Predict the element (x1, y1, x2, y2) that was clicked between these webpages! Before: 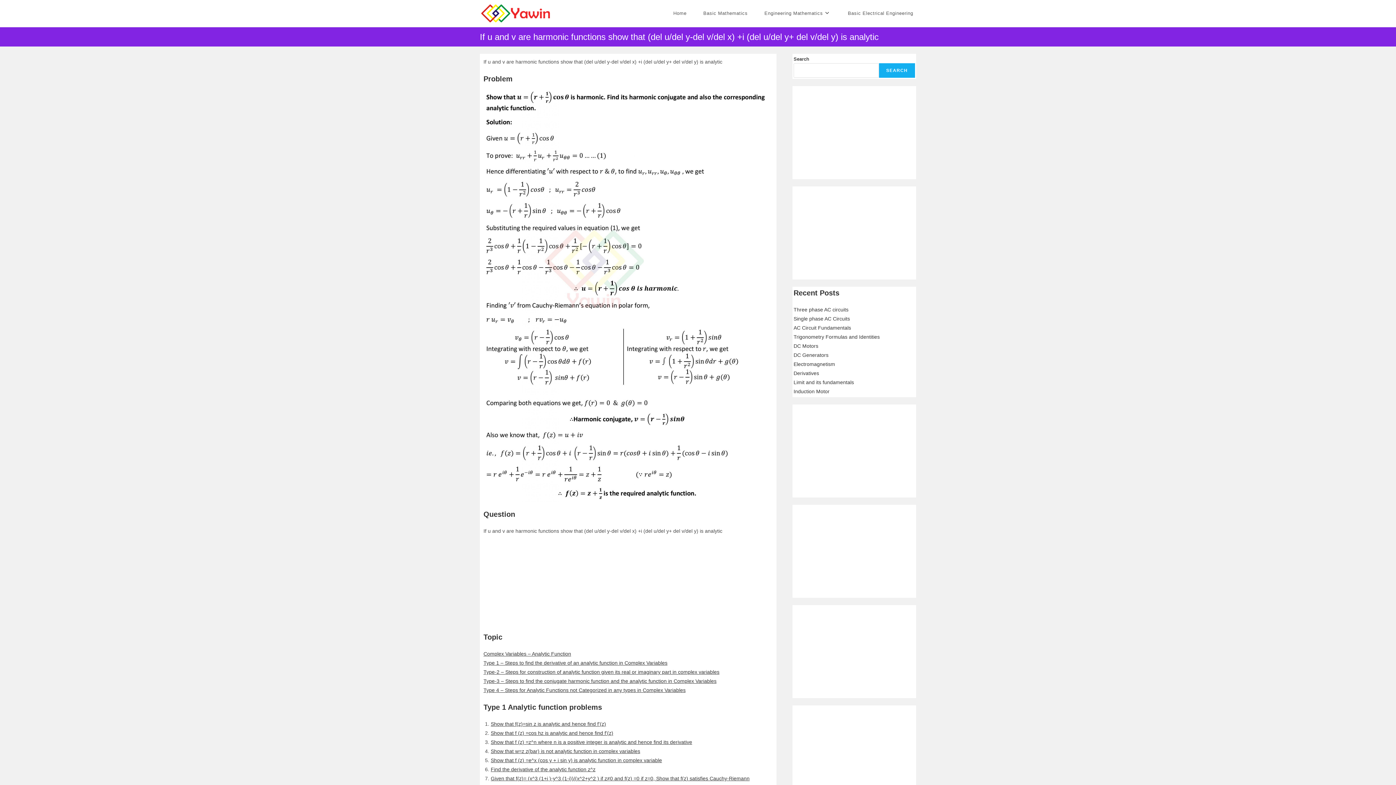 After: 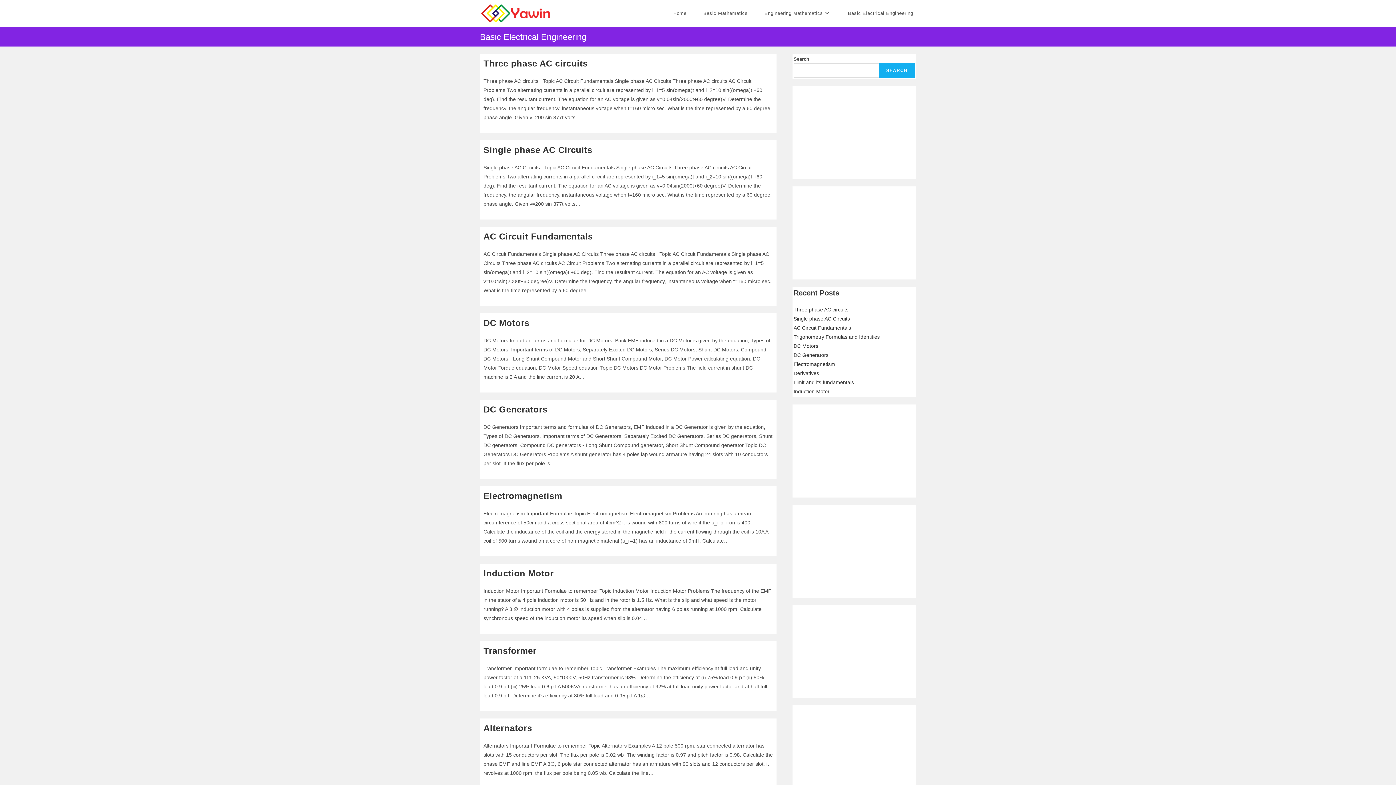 Action: label: Basic Electrical Engineering bbox: (839, 0, 921, 26)